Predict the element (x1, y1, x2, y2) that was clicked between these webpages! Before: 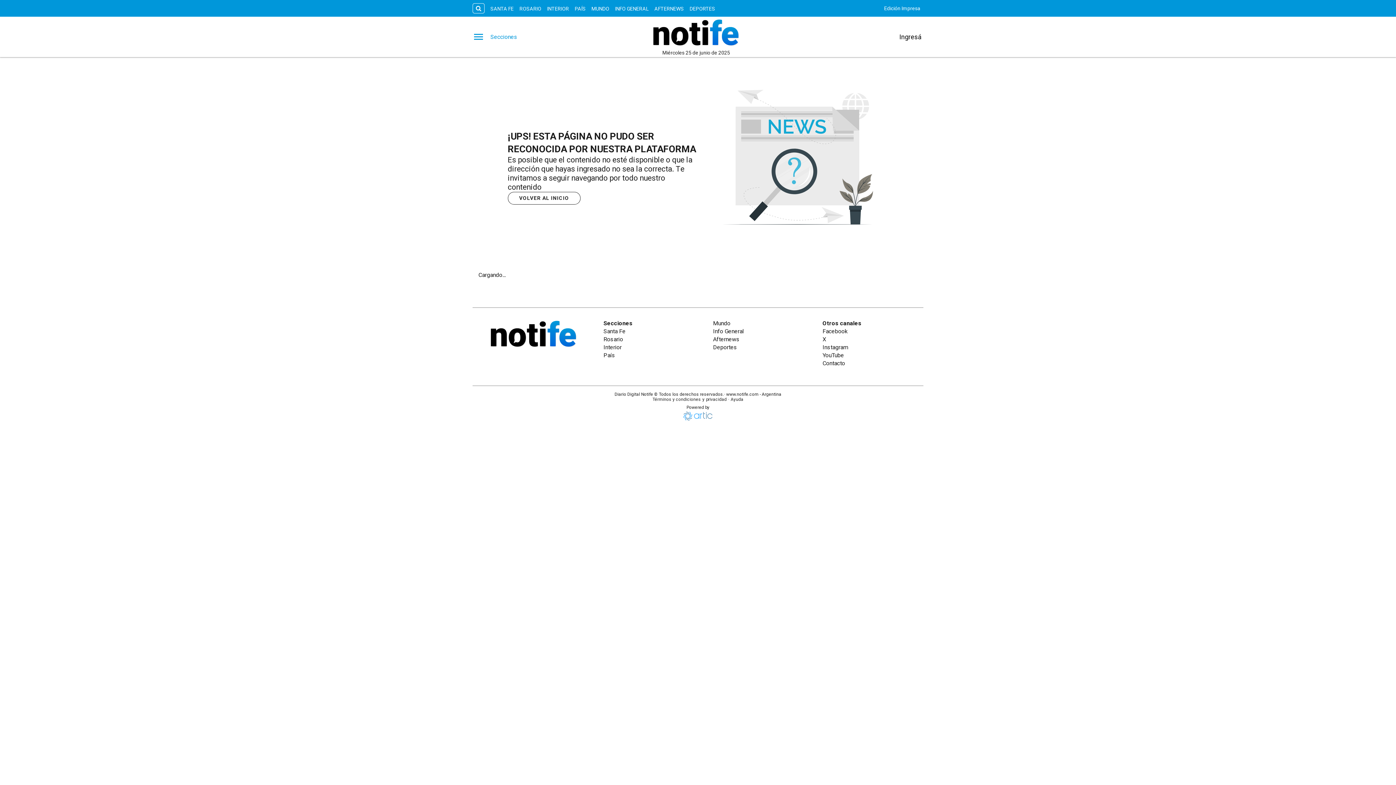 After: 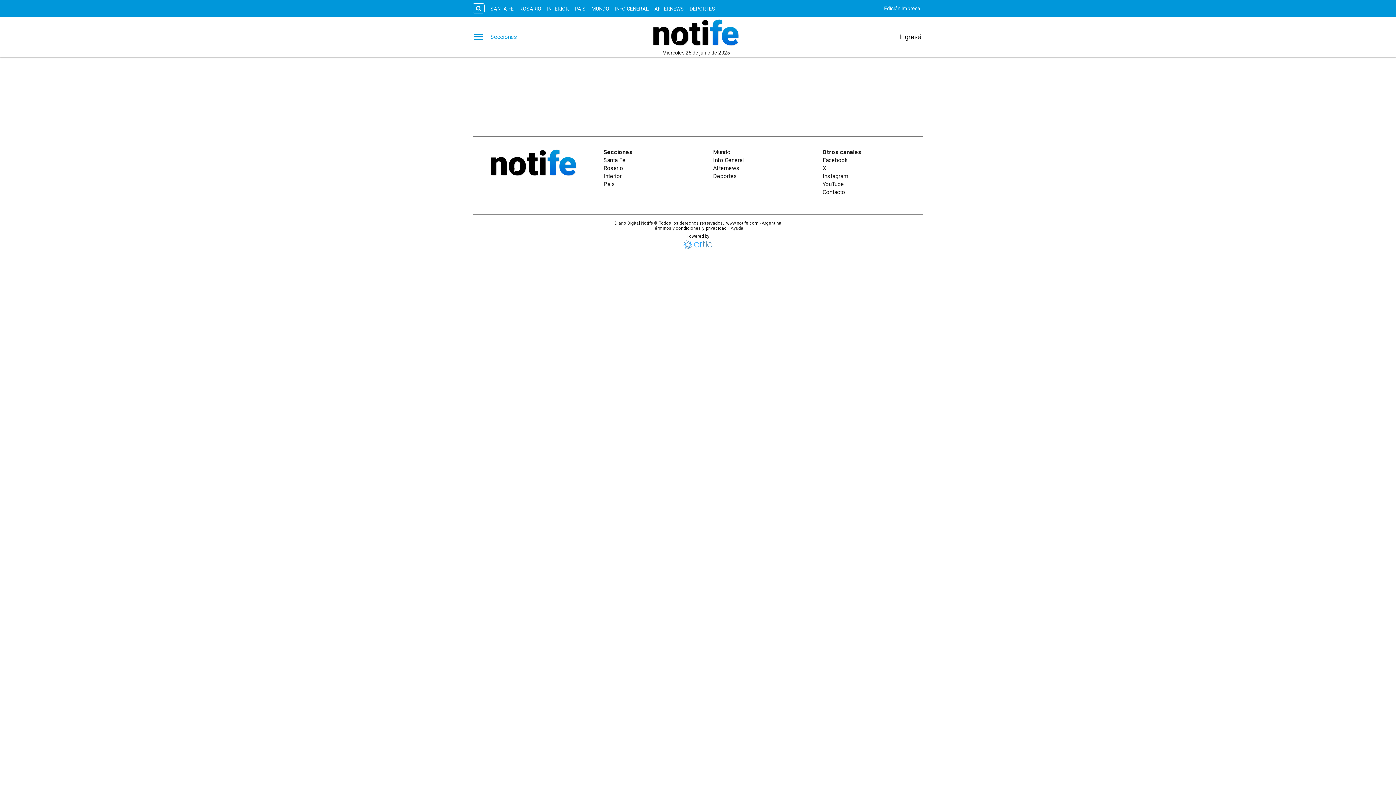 Action: label: privacidad bbox: (704, 397, 726, 402)